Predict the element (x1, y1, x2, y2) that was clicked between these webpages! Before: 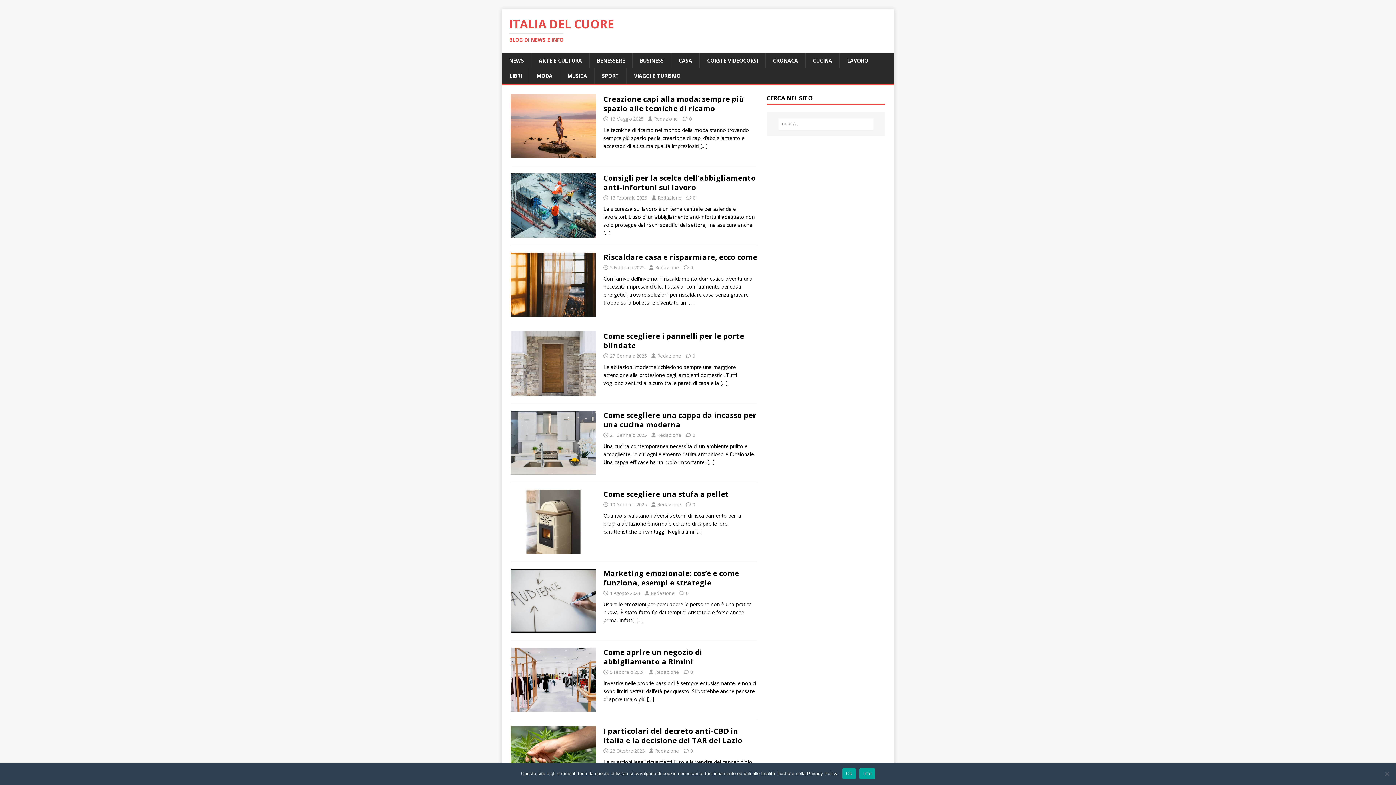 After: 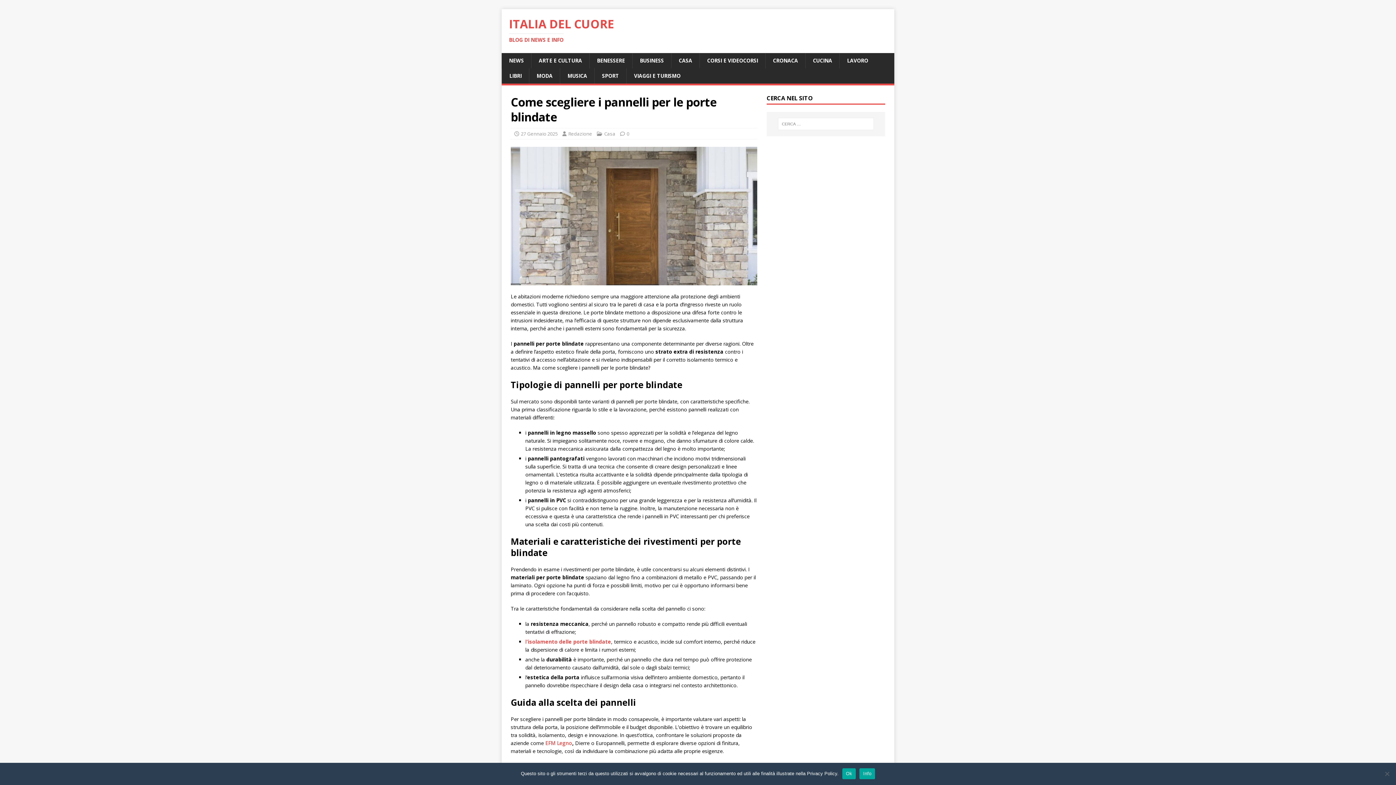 Action: bbox: (720, 379, 728, 386) label: […]